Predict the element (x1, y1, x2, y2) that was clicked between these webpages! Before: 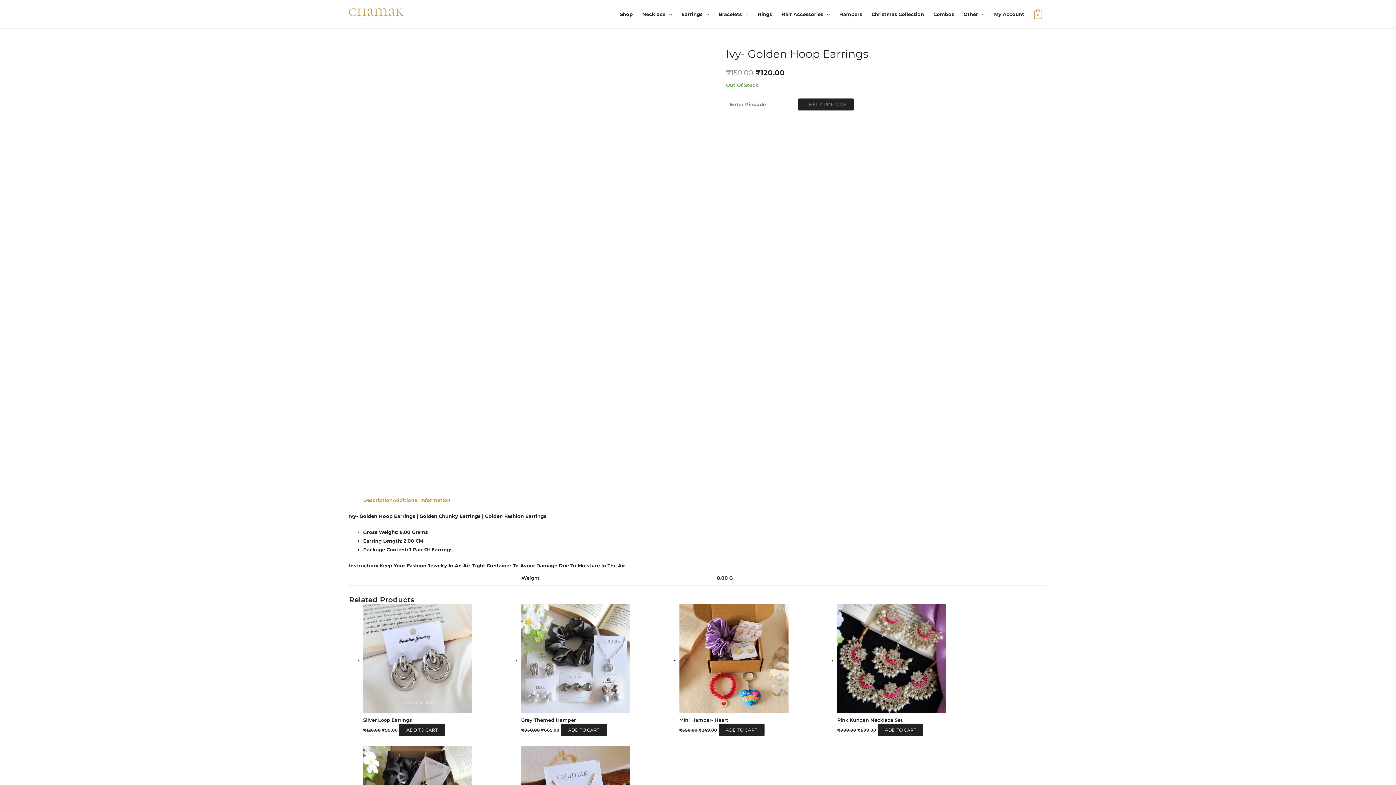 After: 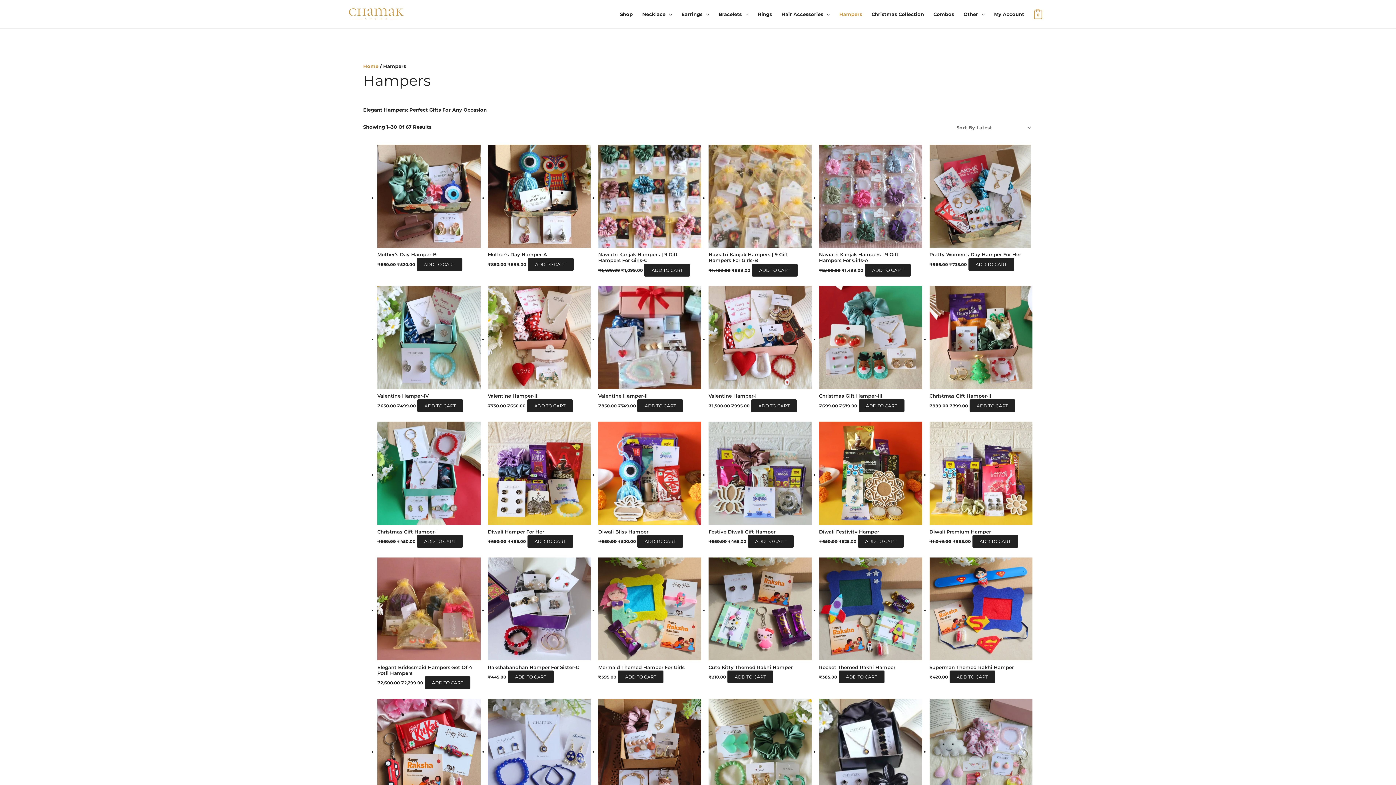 Action: label: Hampers bbox: (834, 4, 867, 23)